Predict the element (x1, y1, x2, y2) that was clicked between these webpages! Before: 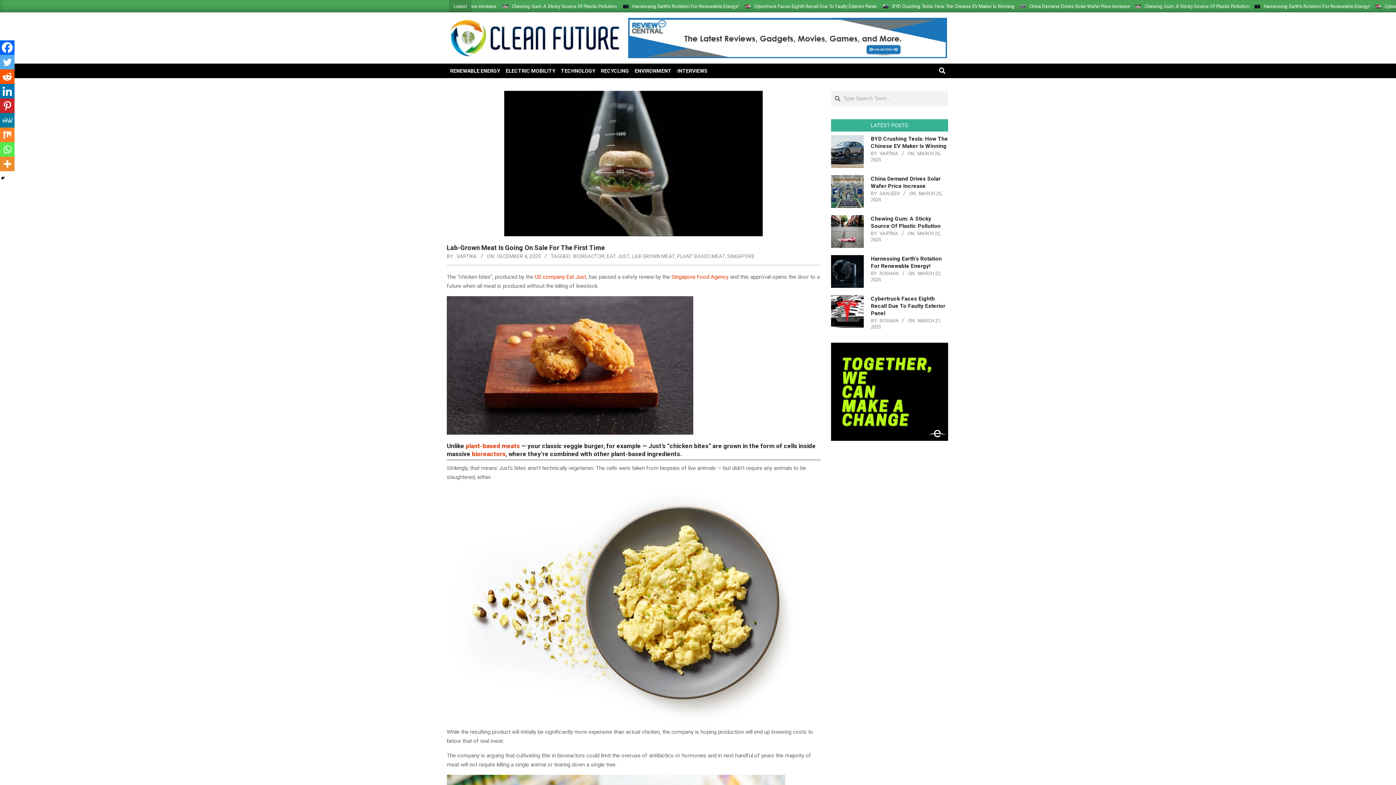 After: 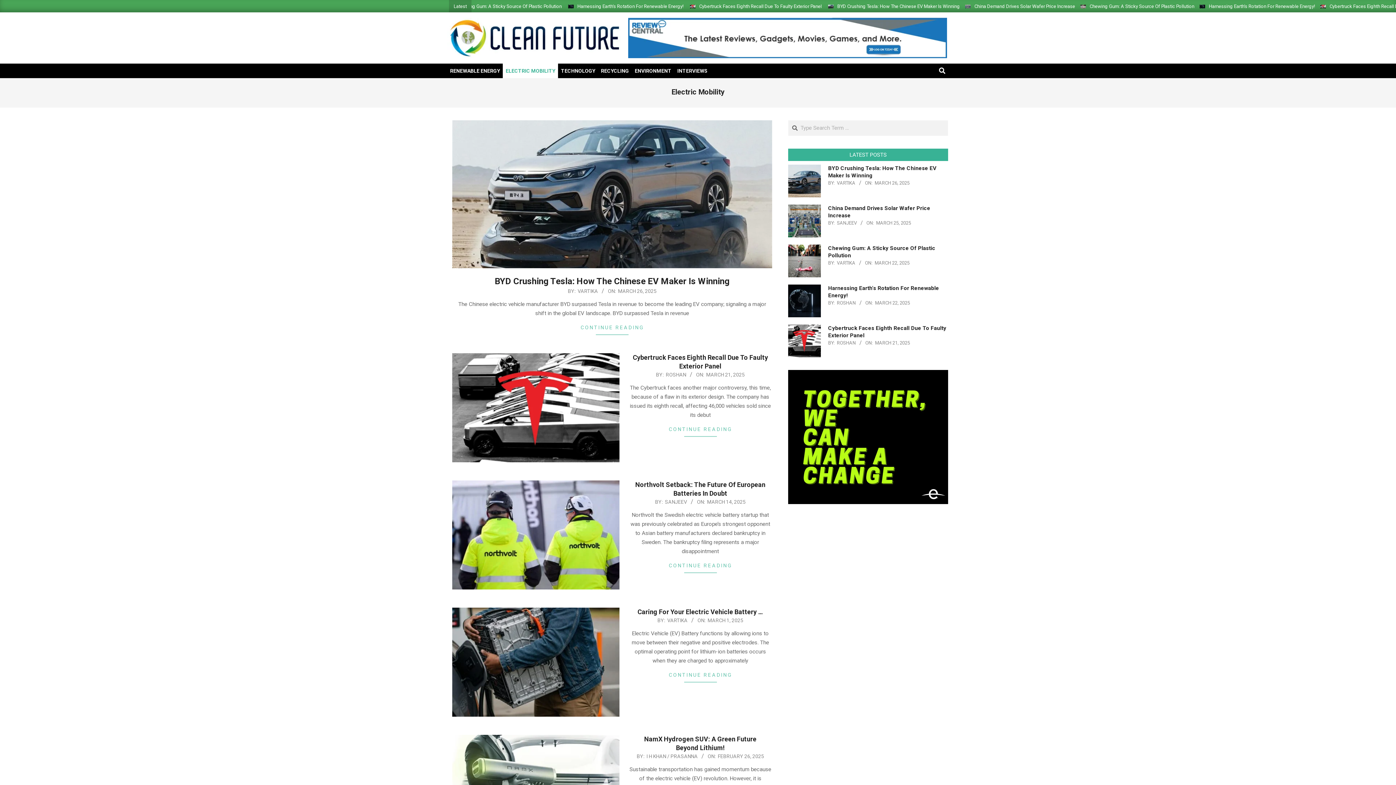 Action: bbox: (502, 63, 558, 78) label: ELECTRIC MOBILITY